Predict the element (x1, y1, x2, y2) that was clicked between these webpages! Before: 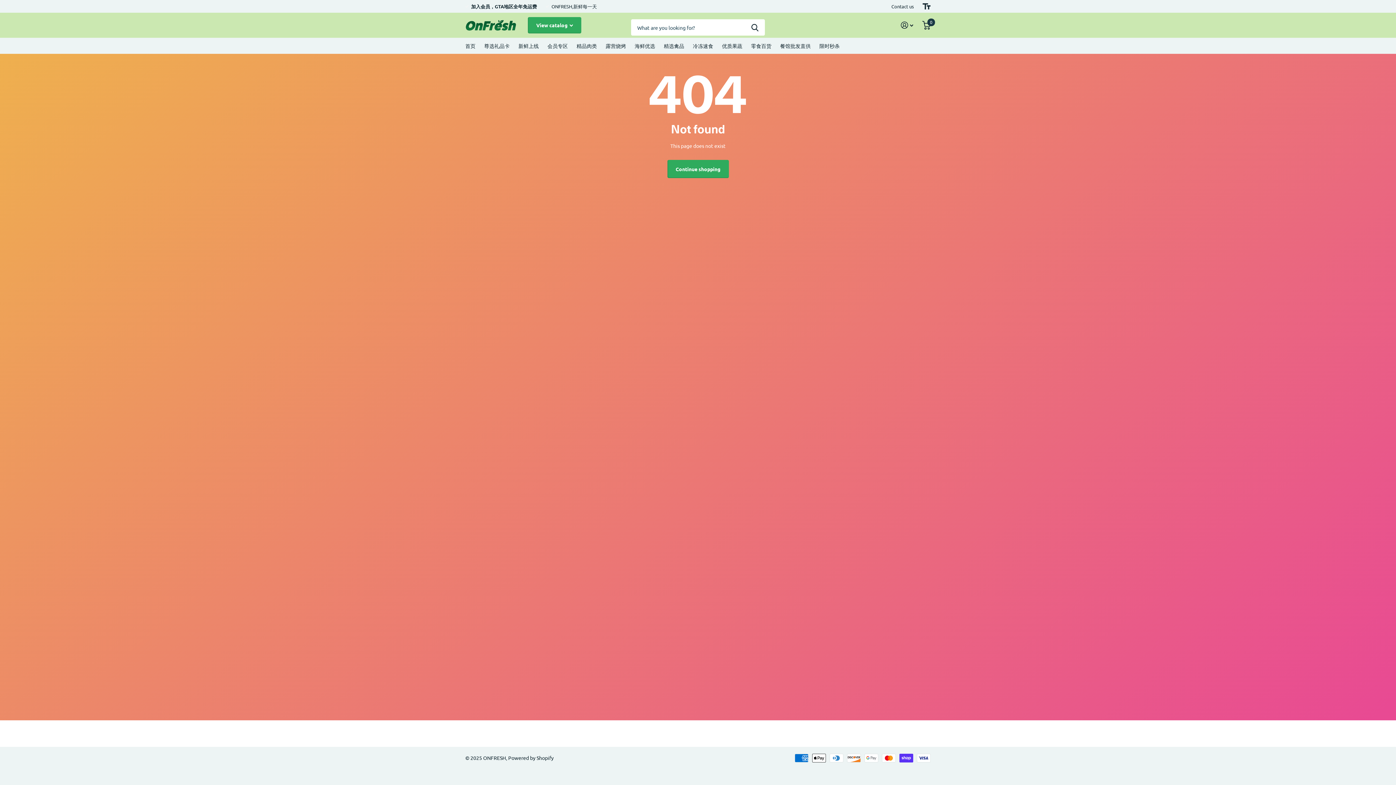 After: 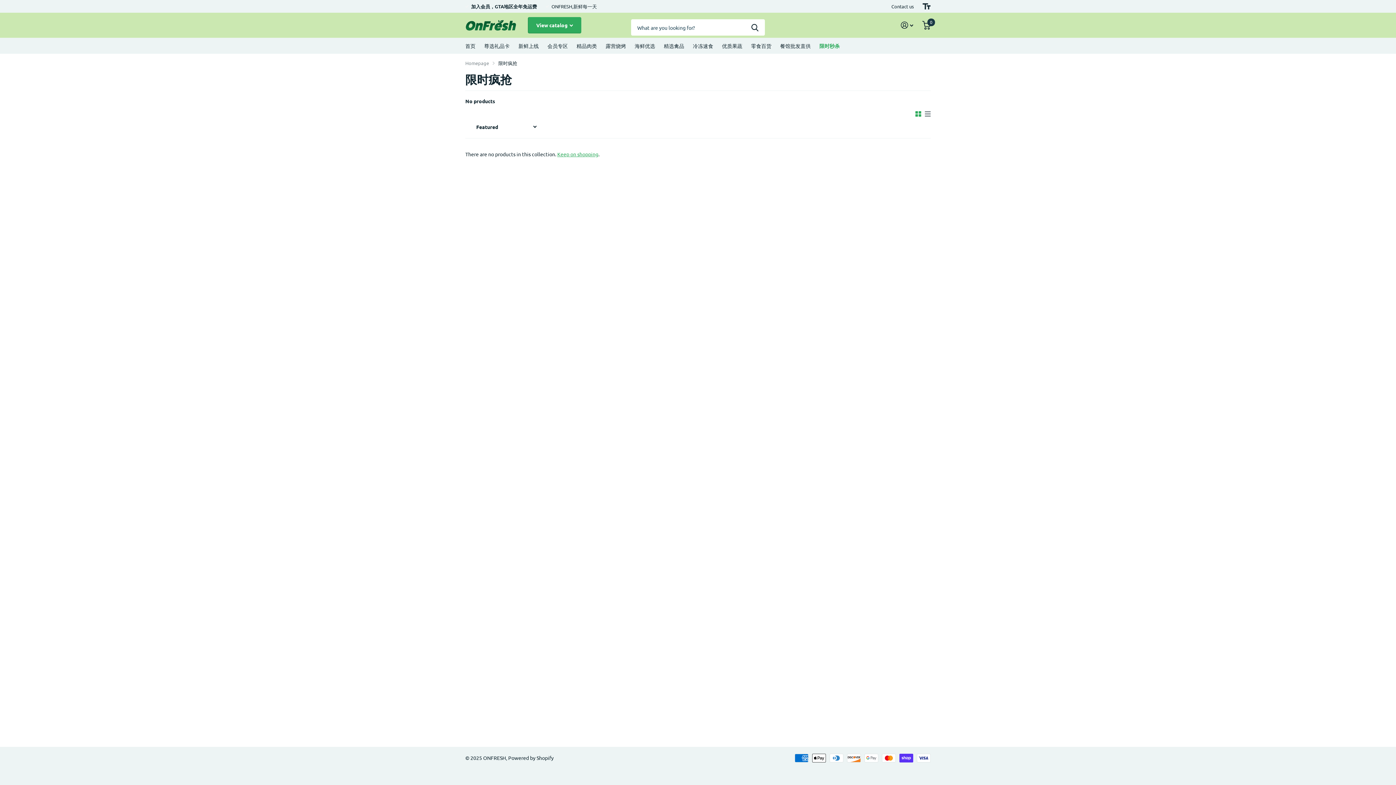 Action: label: 限时秒杀 bbox: (819, 37, 840, 53)